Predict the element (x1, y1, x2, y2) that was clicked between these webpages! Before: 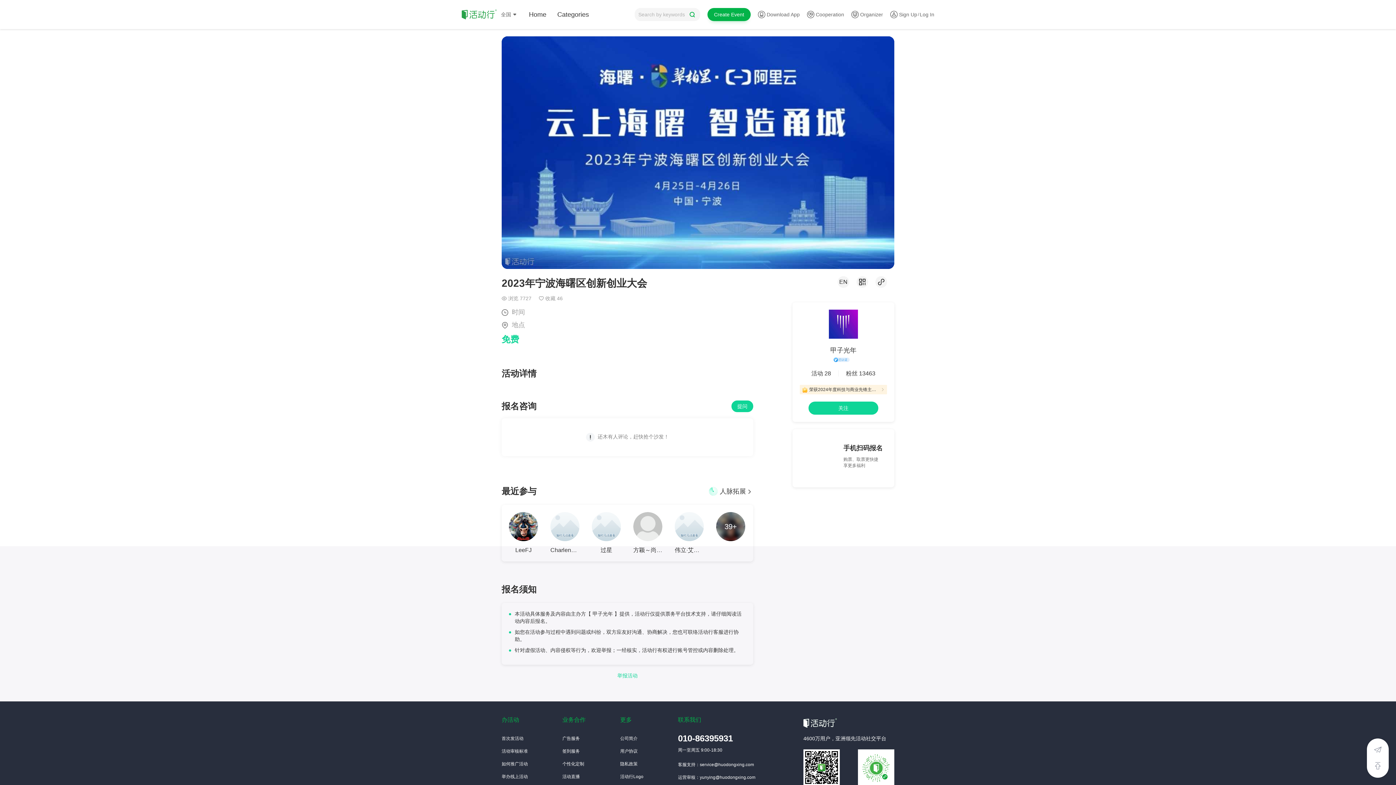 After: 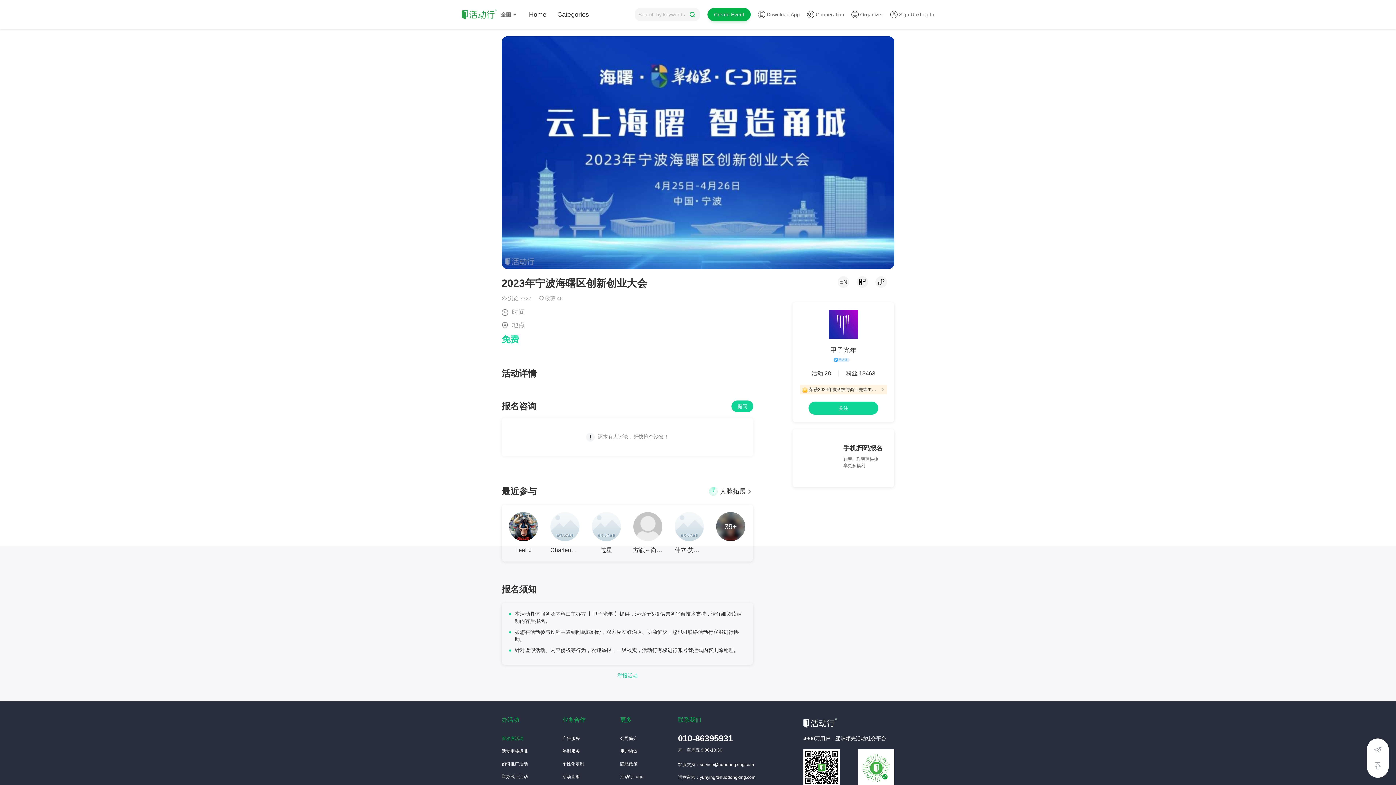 Action: bbox: (501, 736, 523, 741) label: 首次发活动